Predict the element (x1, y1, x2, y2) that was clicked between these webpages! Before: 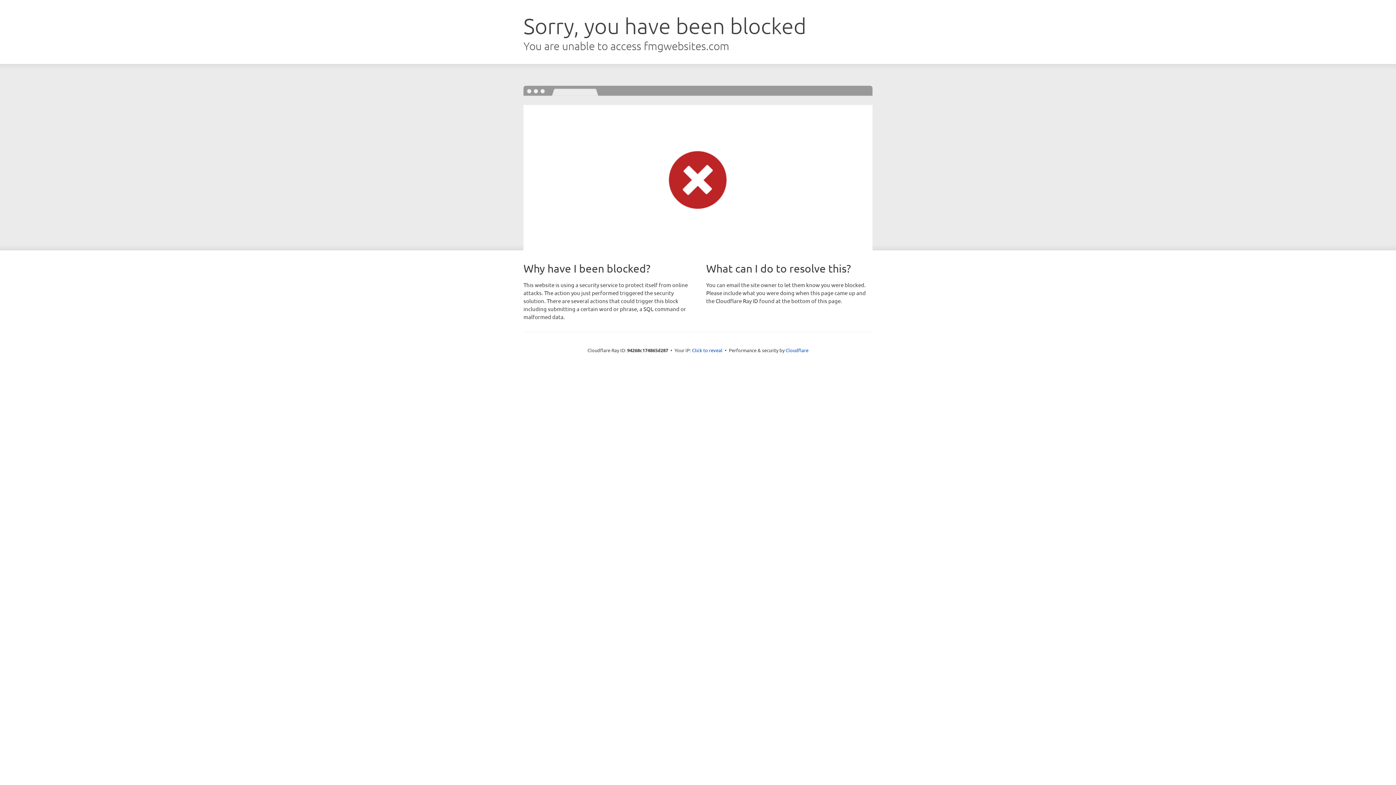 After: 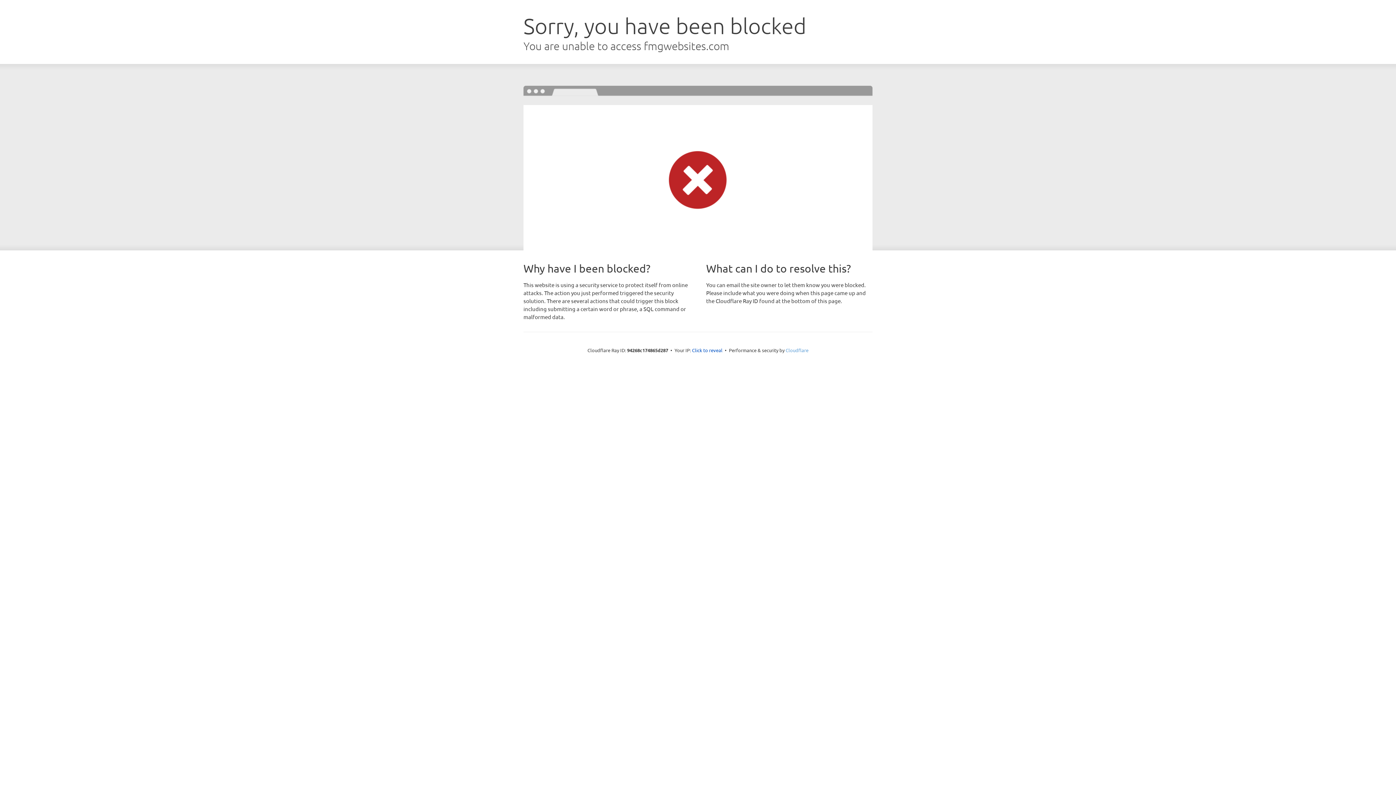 Action: label: Cloudflare bbox: (785, 347, 808, 353)